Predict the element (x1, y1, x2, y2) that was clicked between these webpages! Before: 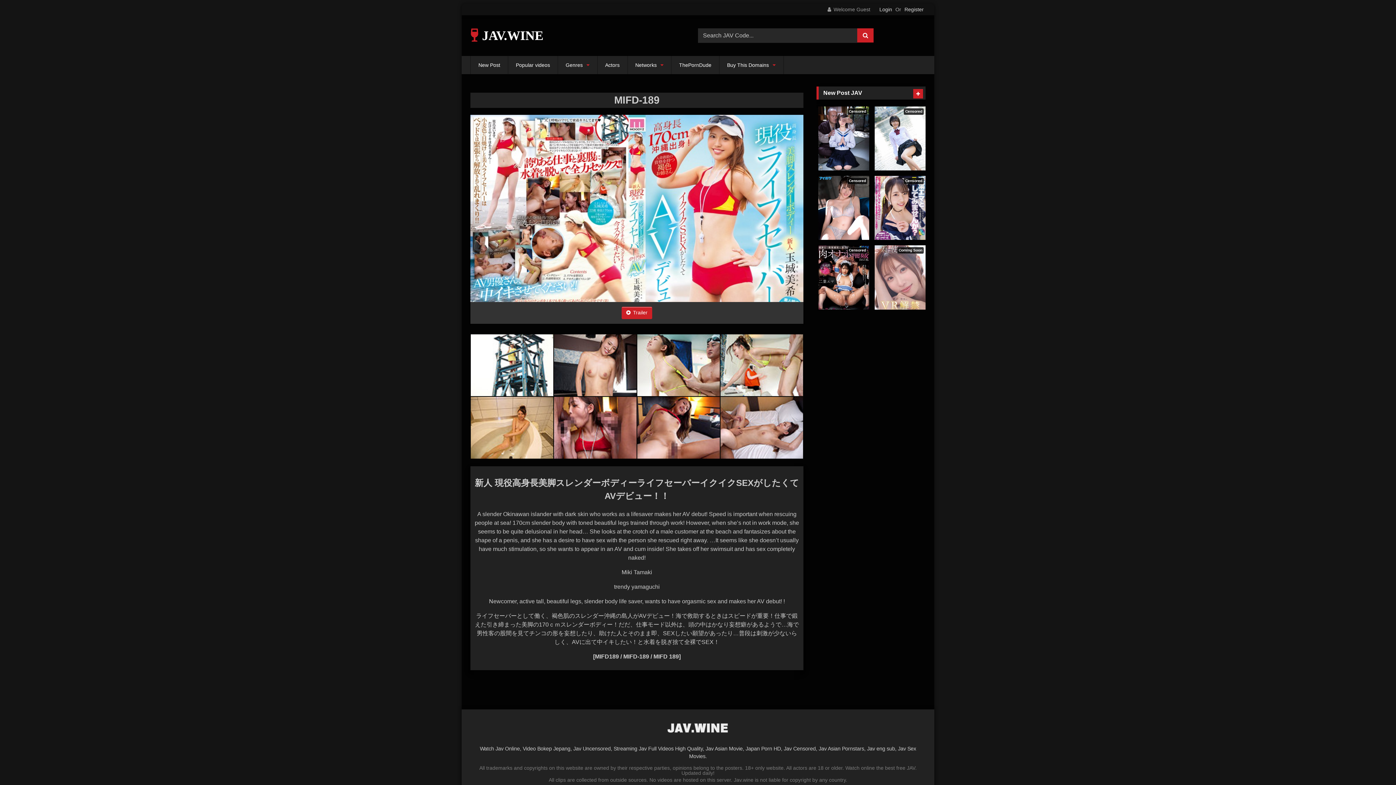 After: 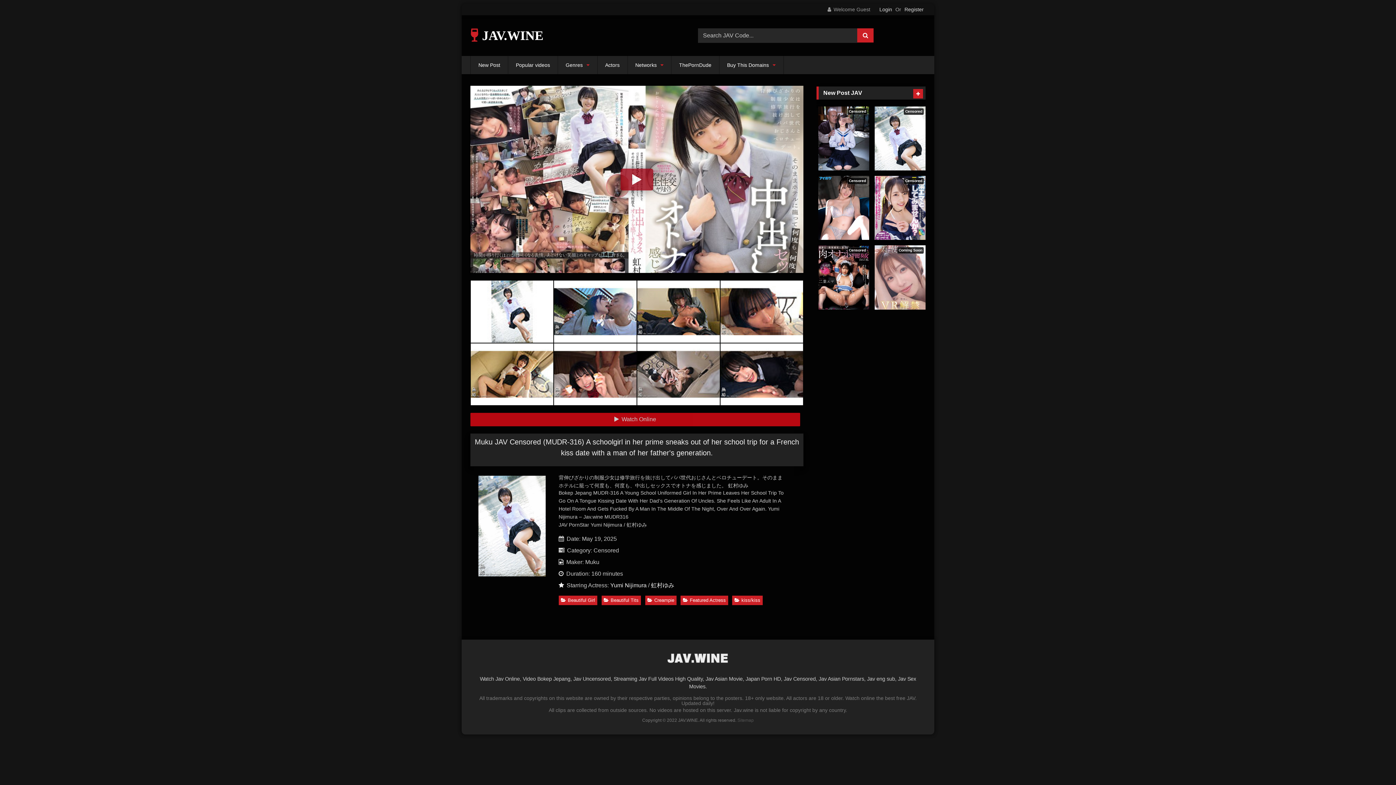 Action: label: Censored bbox: (874, 106, 925, 170)